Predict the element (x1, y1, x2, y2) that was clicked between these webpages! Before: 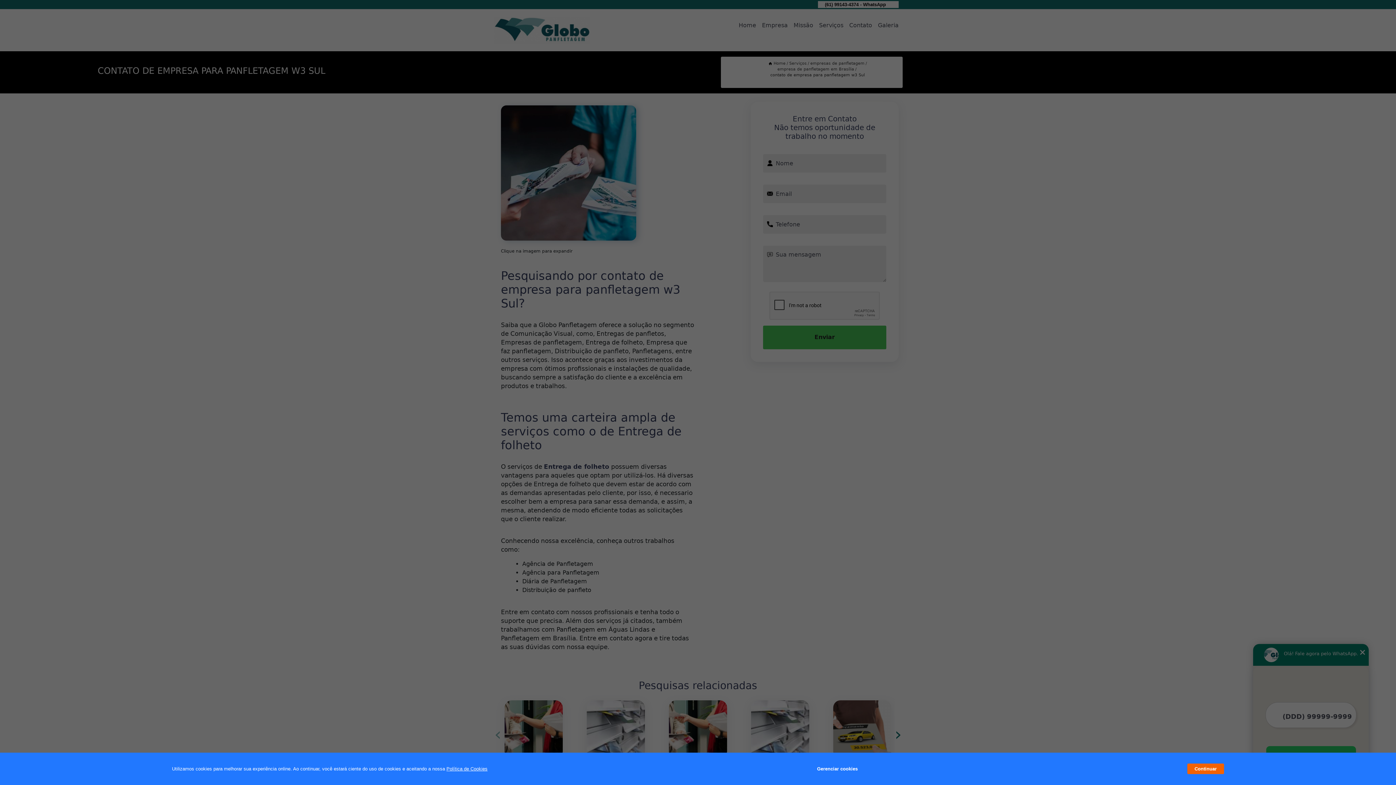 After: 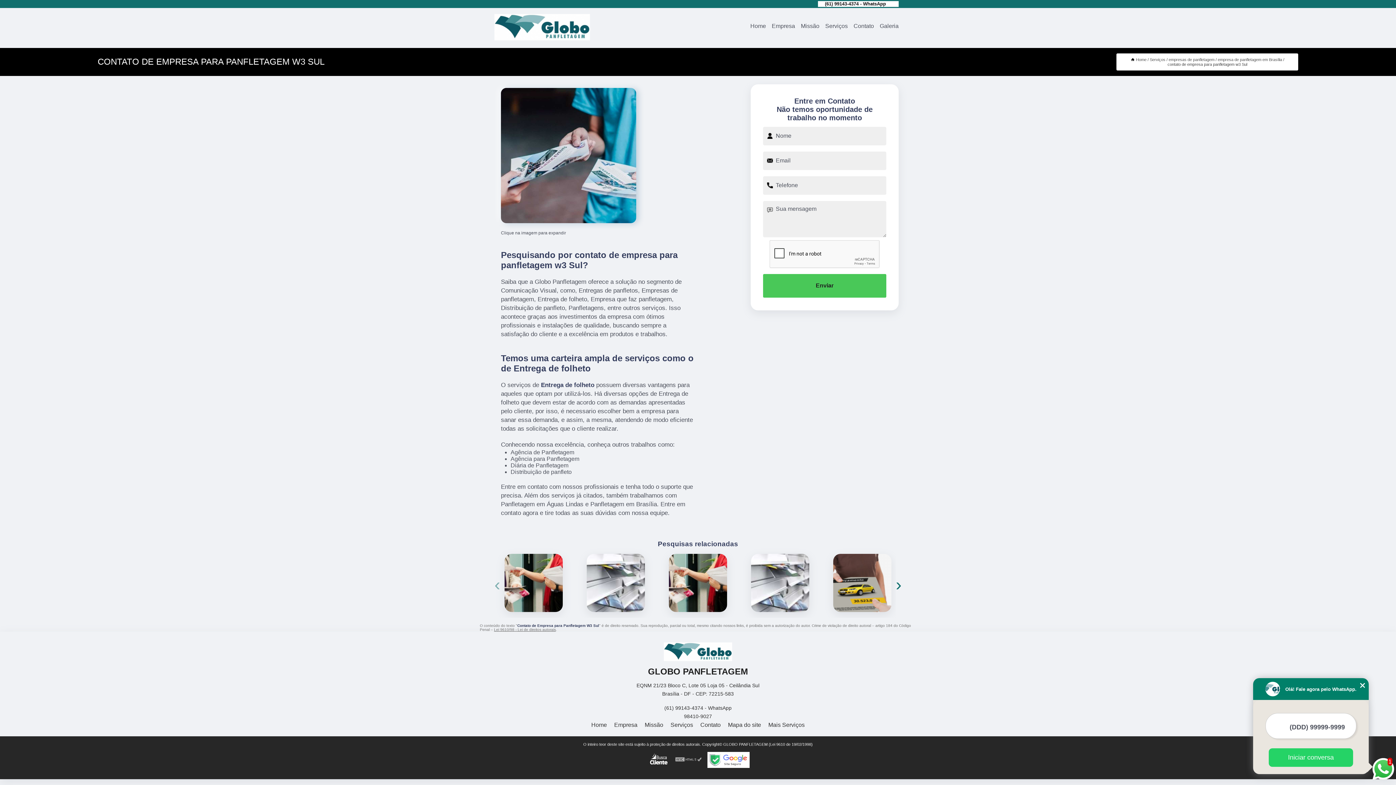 Action: label: Continuar bbox: (1187, 764, 1224, 774)